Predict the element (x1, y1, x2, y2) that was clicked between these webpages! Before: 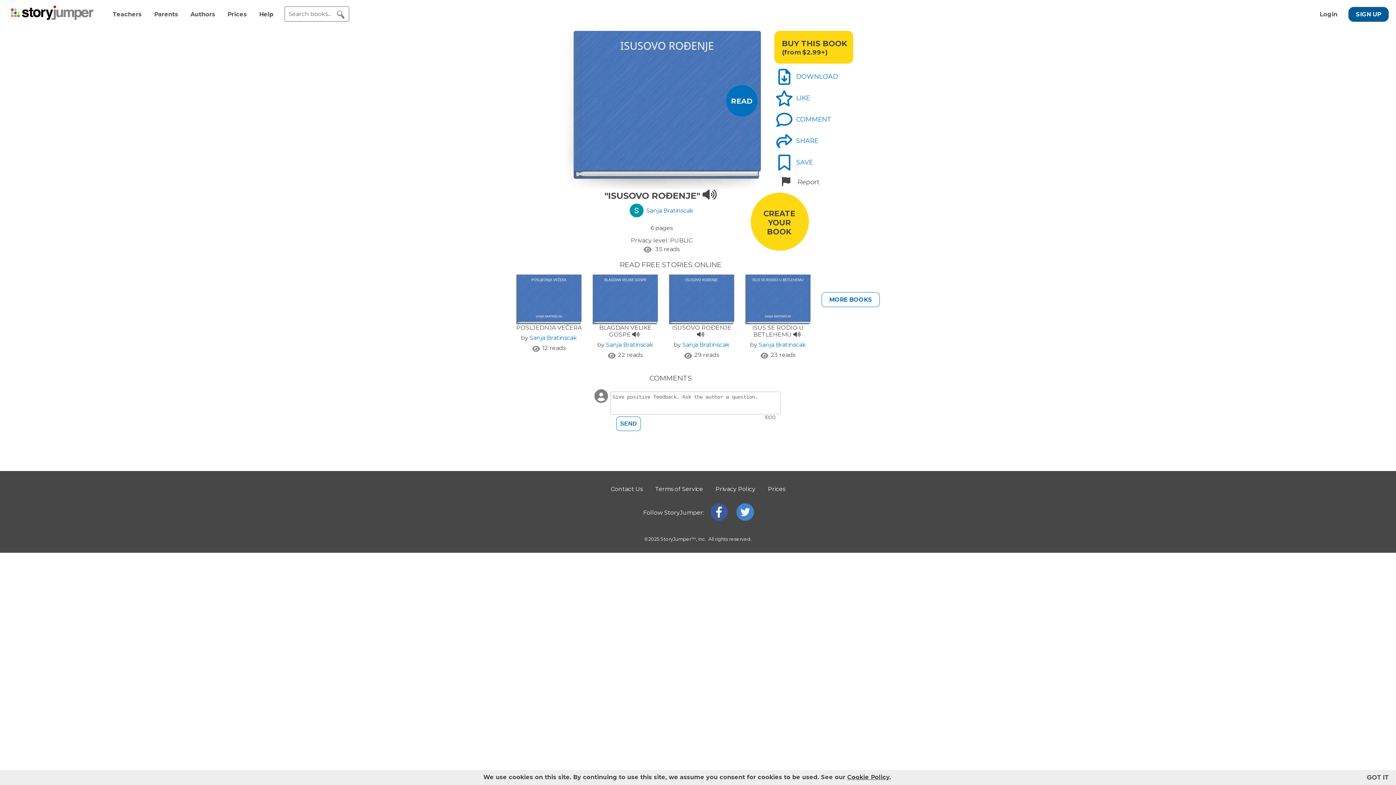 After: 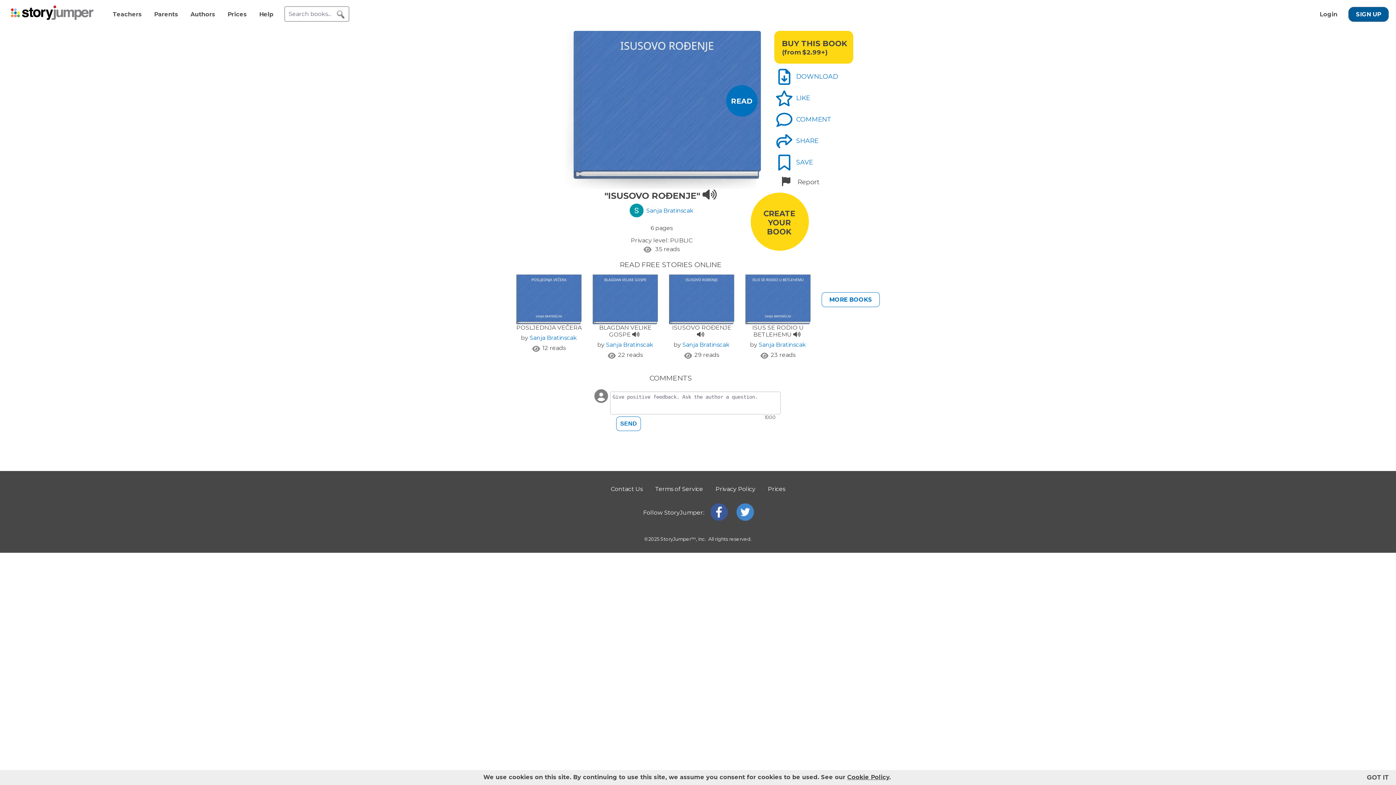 Action: bbox: (847, 774, 889, 781) label: Cookie Policy